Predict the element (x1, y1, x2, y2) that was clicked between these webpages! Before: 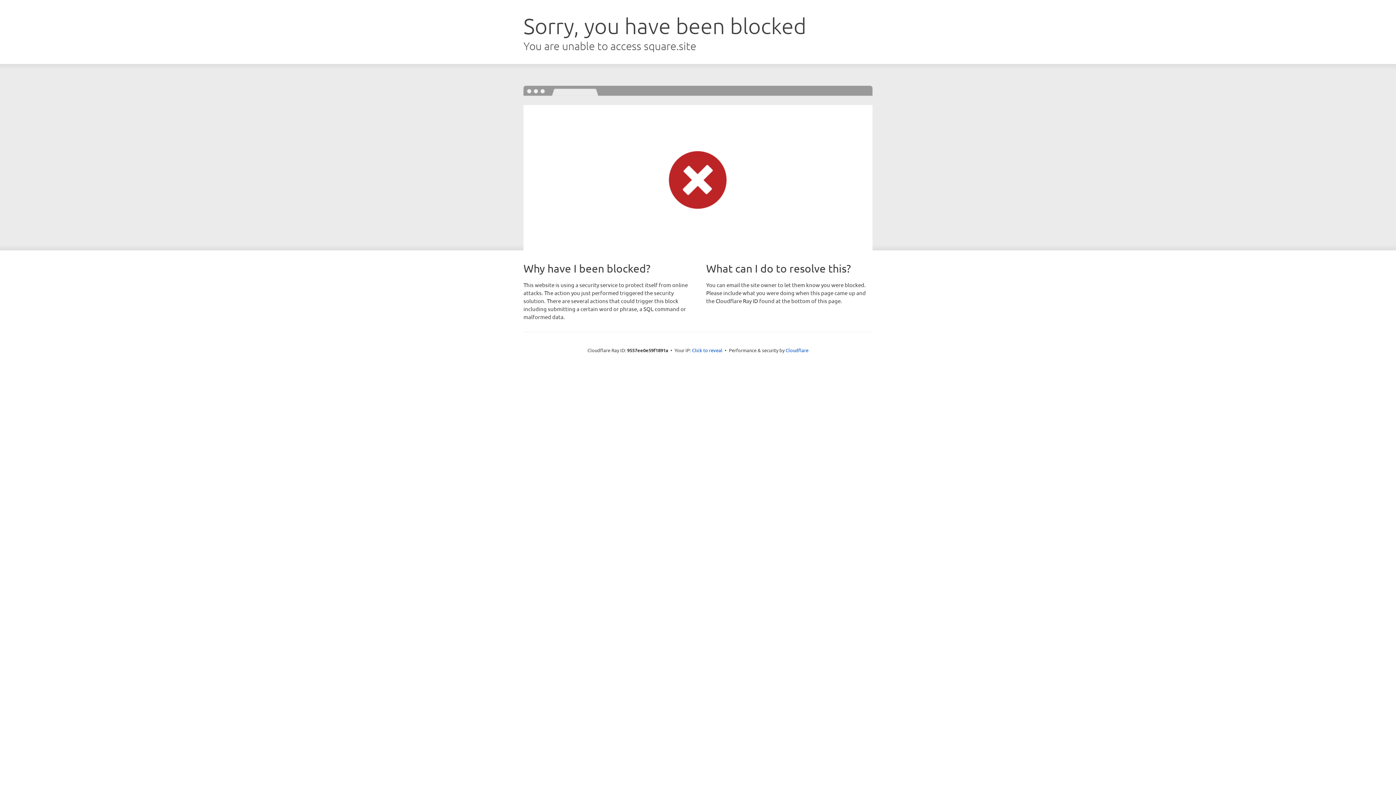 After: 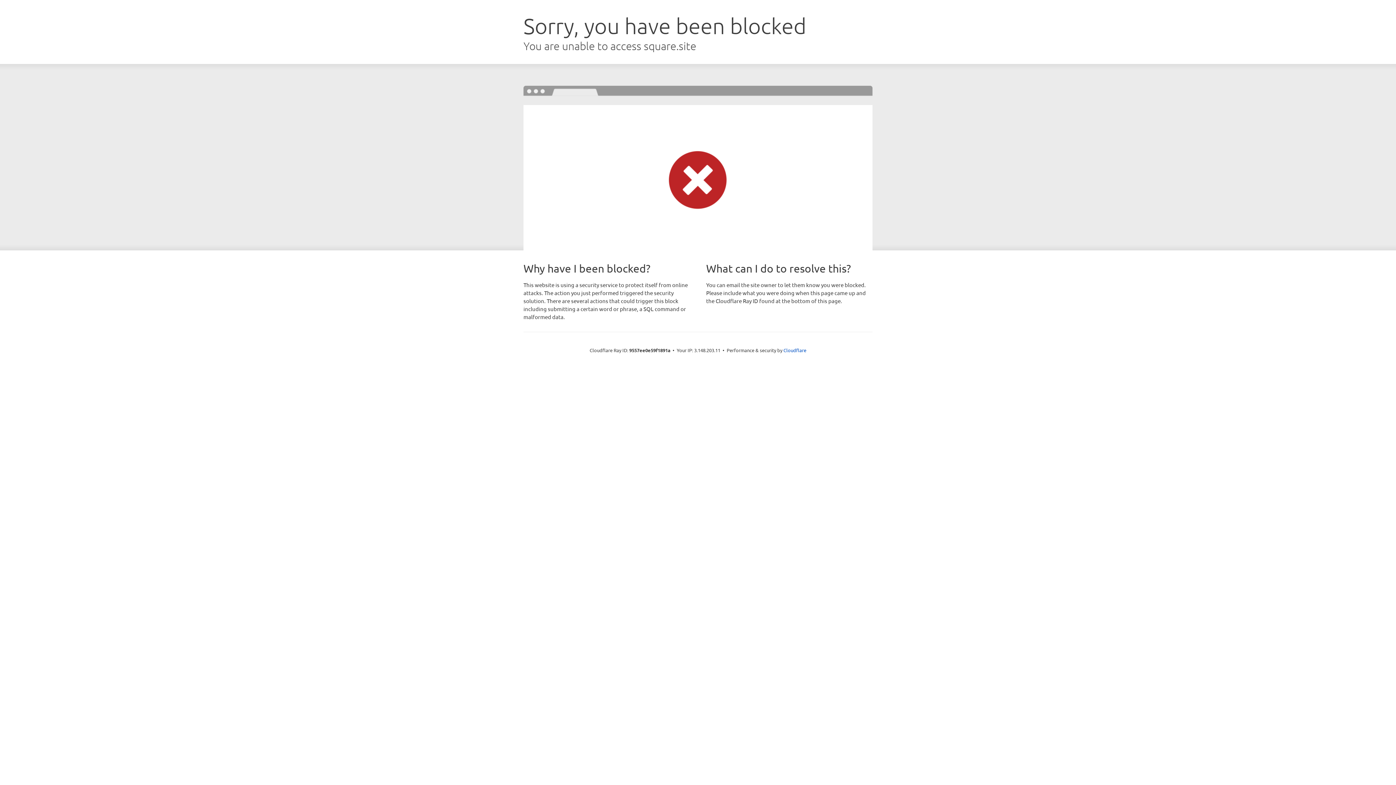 Action: bbox: (692, 346, 722, 353) label: Click to reveal